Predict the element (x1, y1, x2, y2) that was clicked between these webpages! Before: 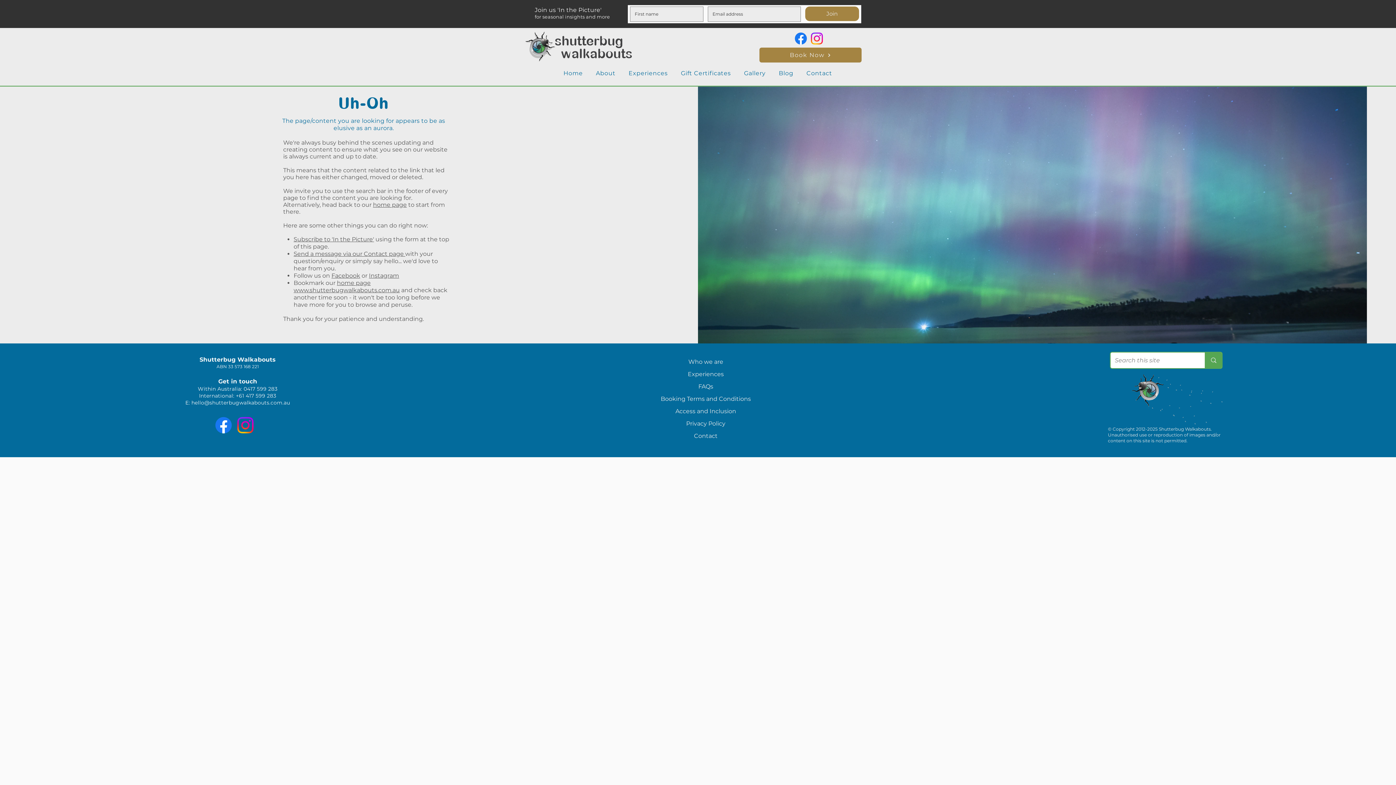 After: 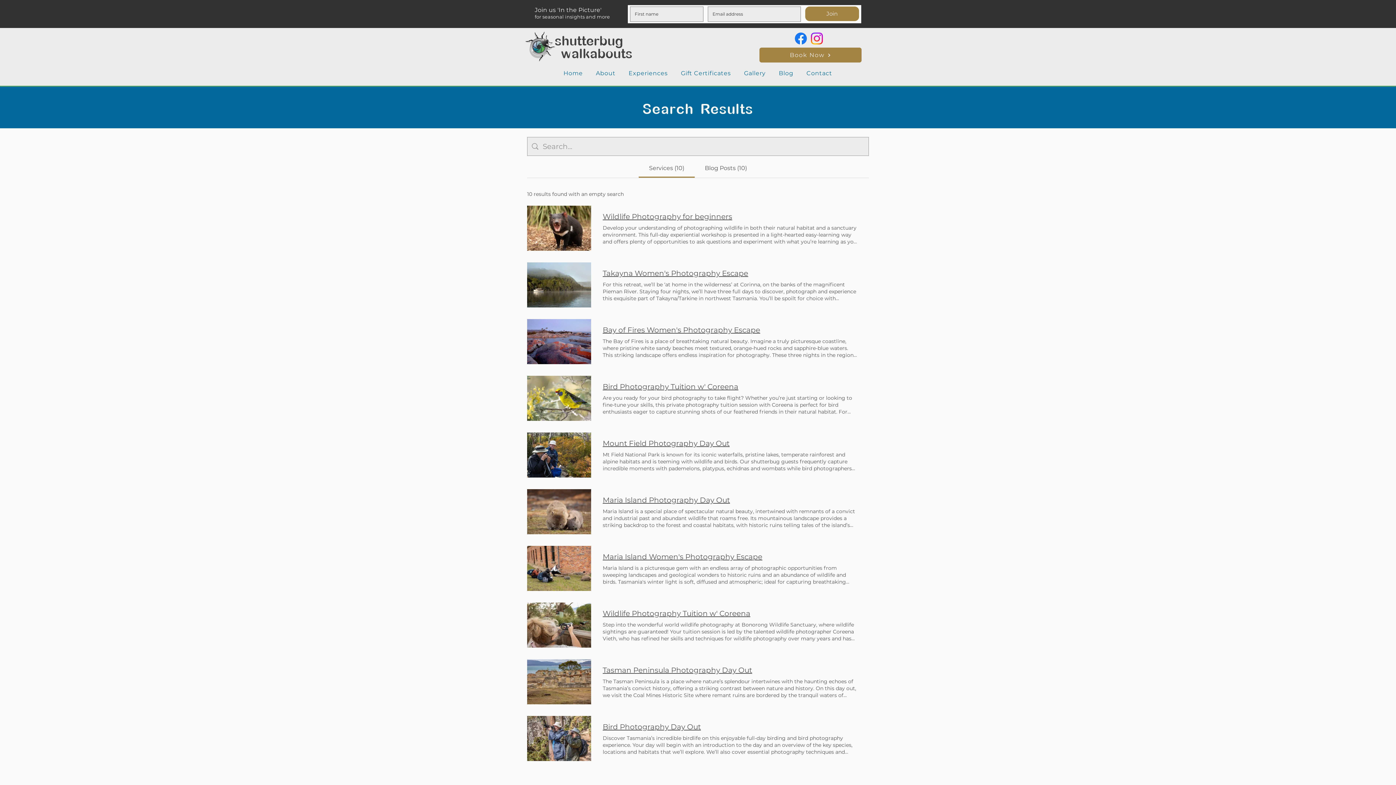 Action: label: Search this site bbox: (1205, 352, 1222, 368)